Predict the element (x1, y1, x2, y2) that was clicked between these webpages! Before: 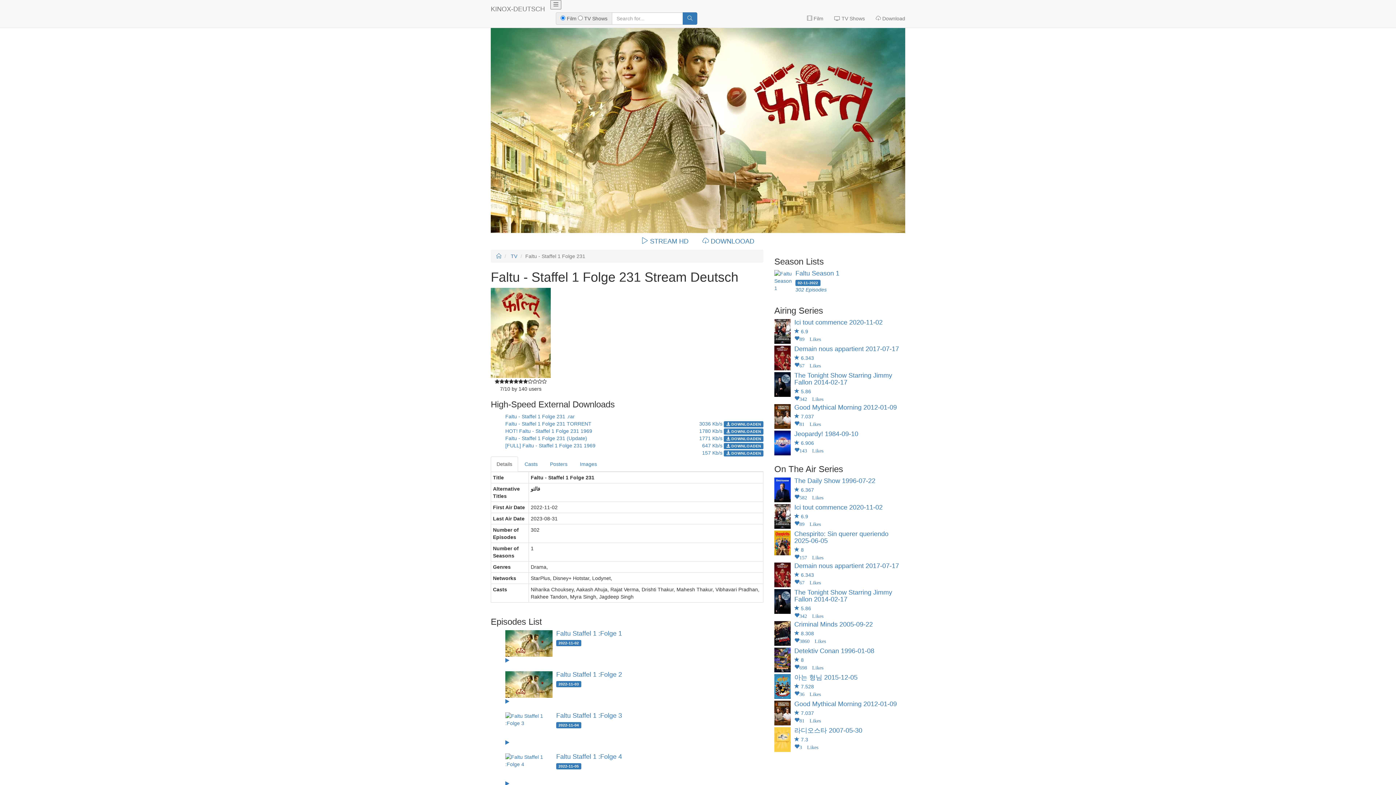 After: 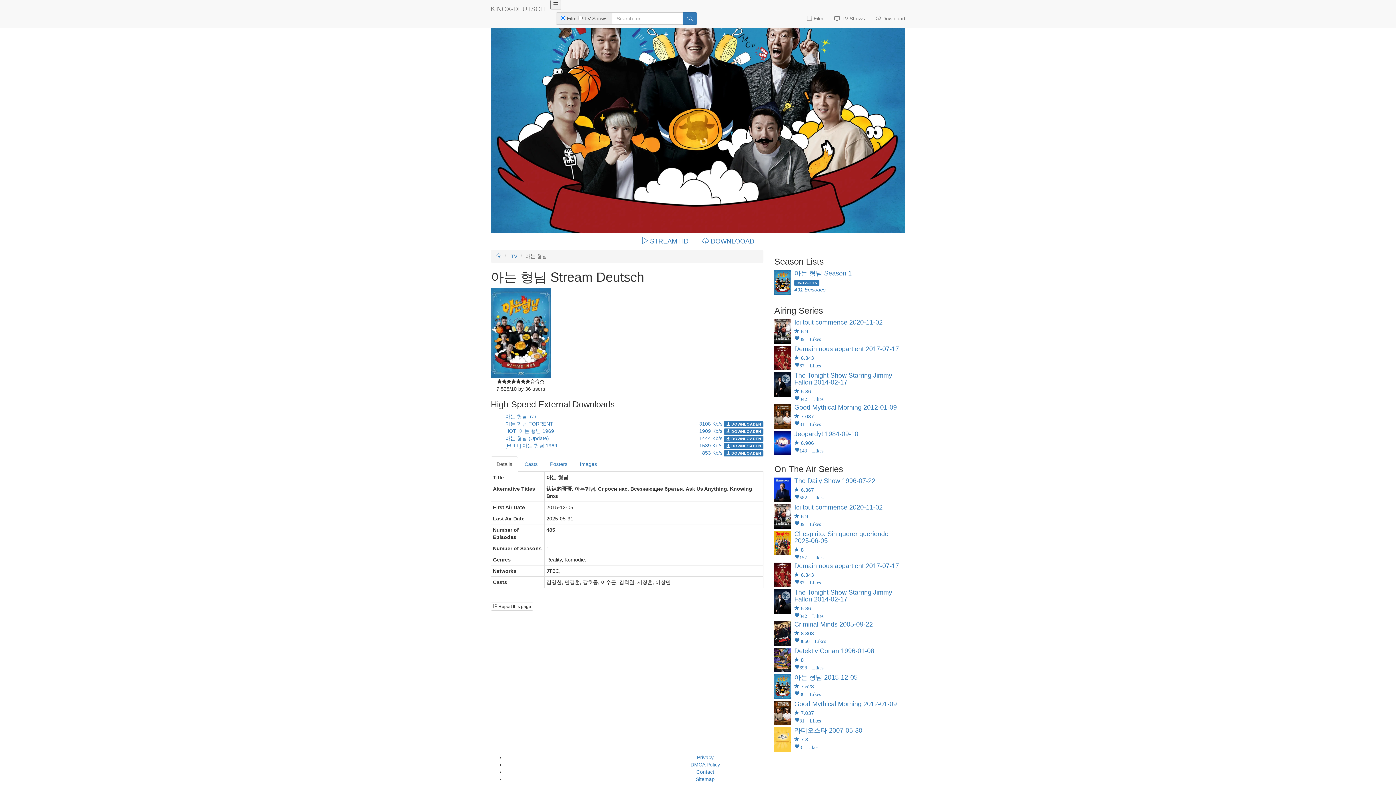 Action: bbox: (774, 694, 905, 700) label: 	
아는 형님 2015-12-05
 7.528
36 Likes